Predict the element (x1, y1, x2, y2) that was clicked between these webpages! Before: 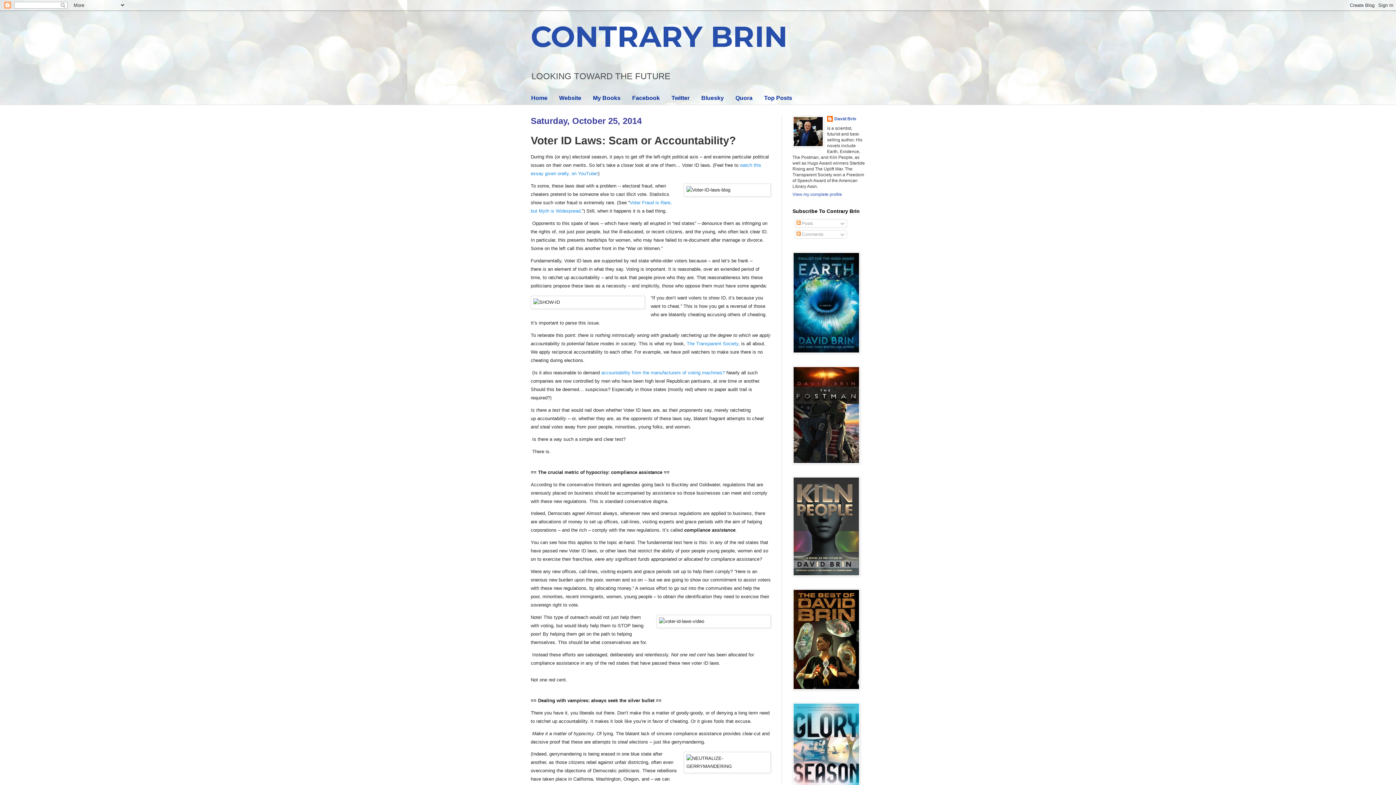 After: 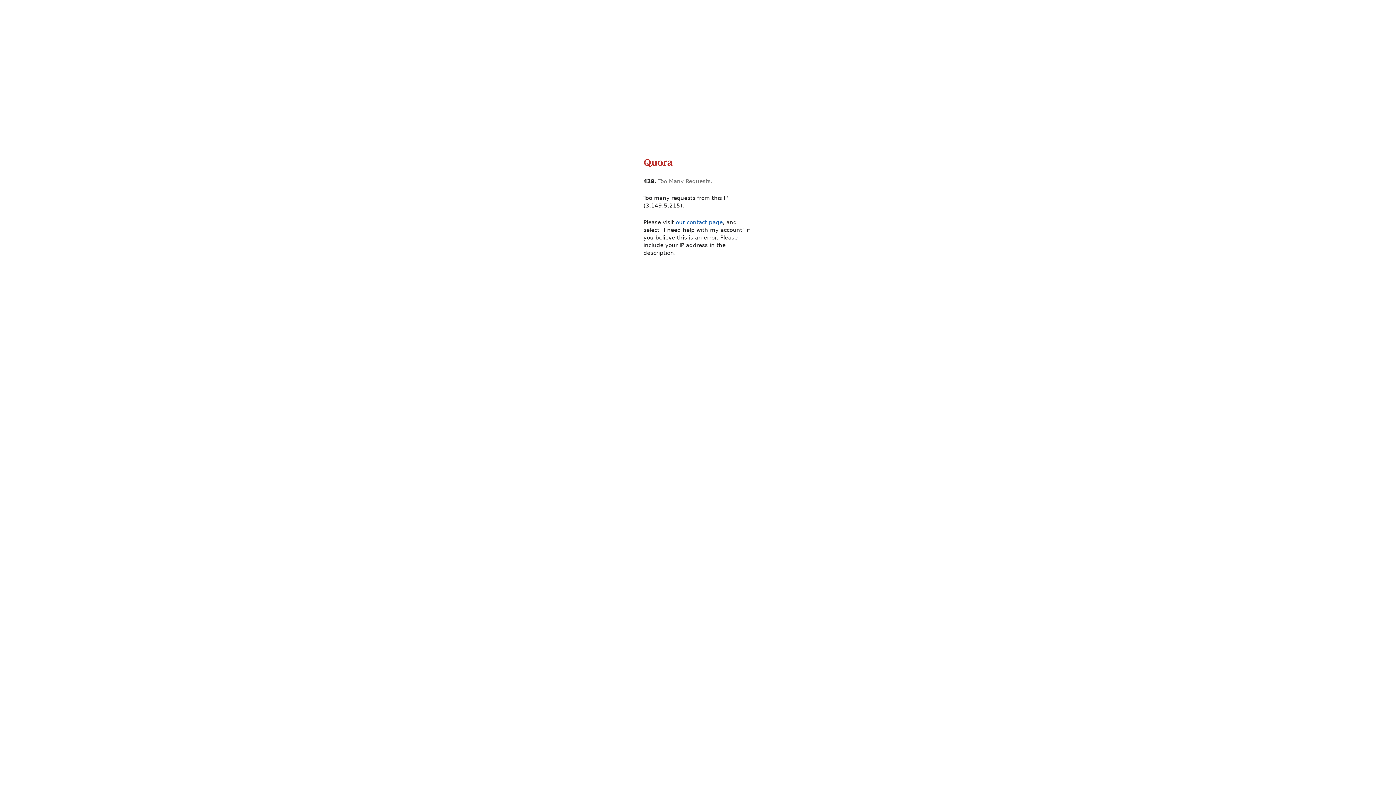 Action: bbox: (729, 91, 758, 104) label: Quora